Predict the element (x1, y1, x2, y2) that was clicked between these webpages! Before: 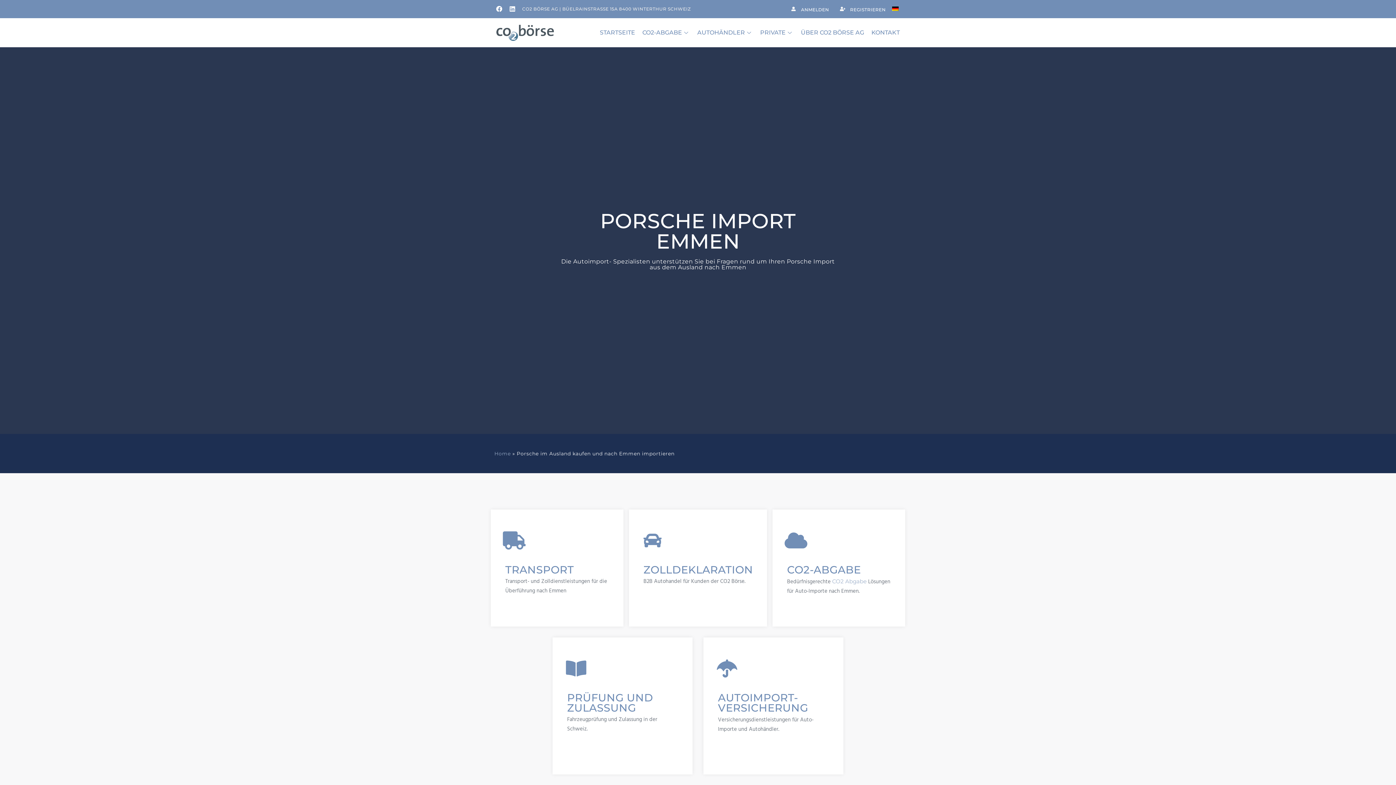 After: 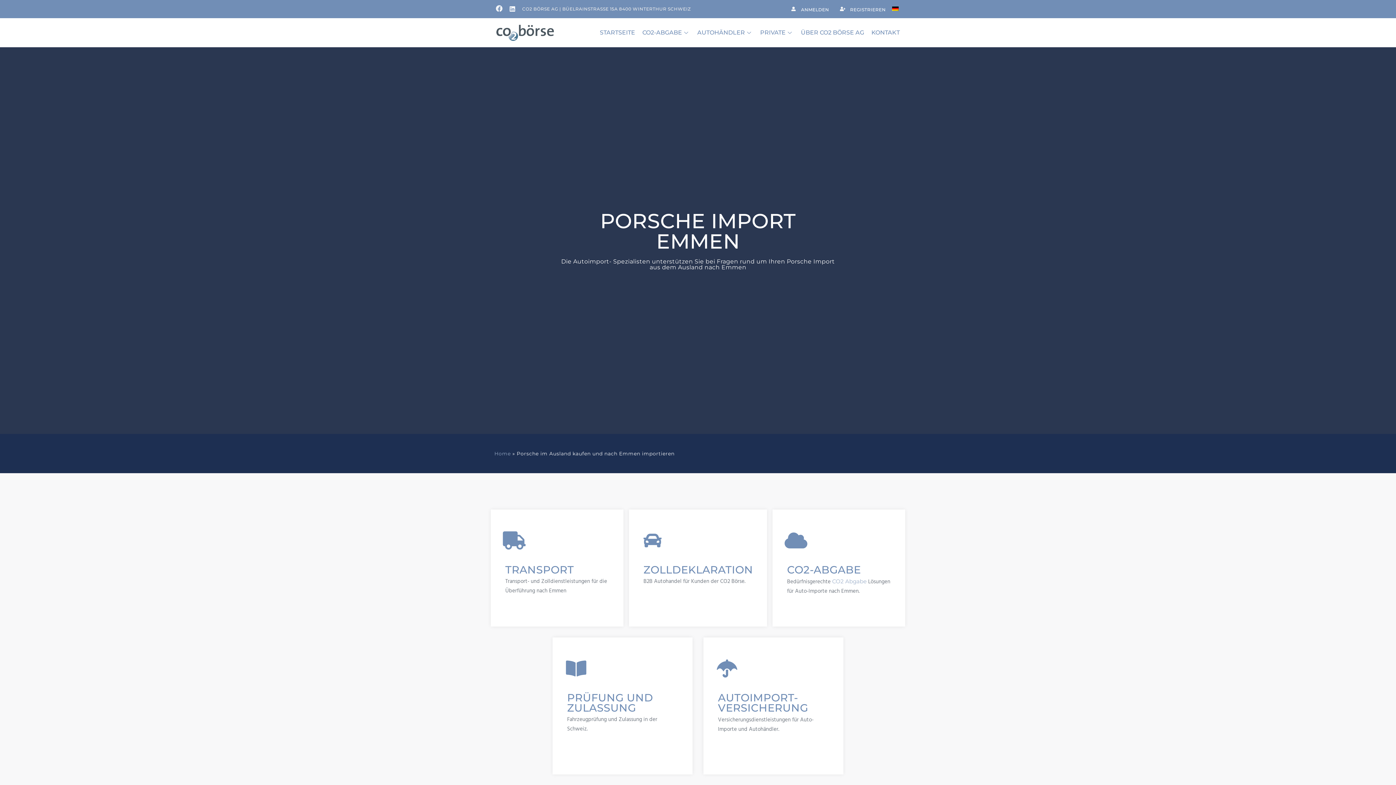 Action: bbox: (494, 3, 504, 13) label: Facebook